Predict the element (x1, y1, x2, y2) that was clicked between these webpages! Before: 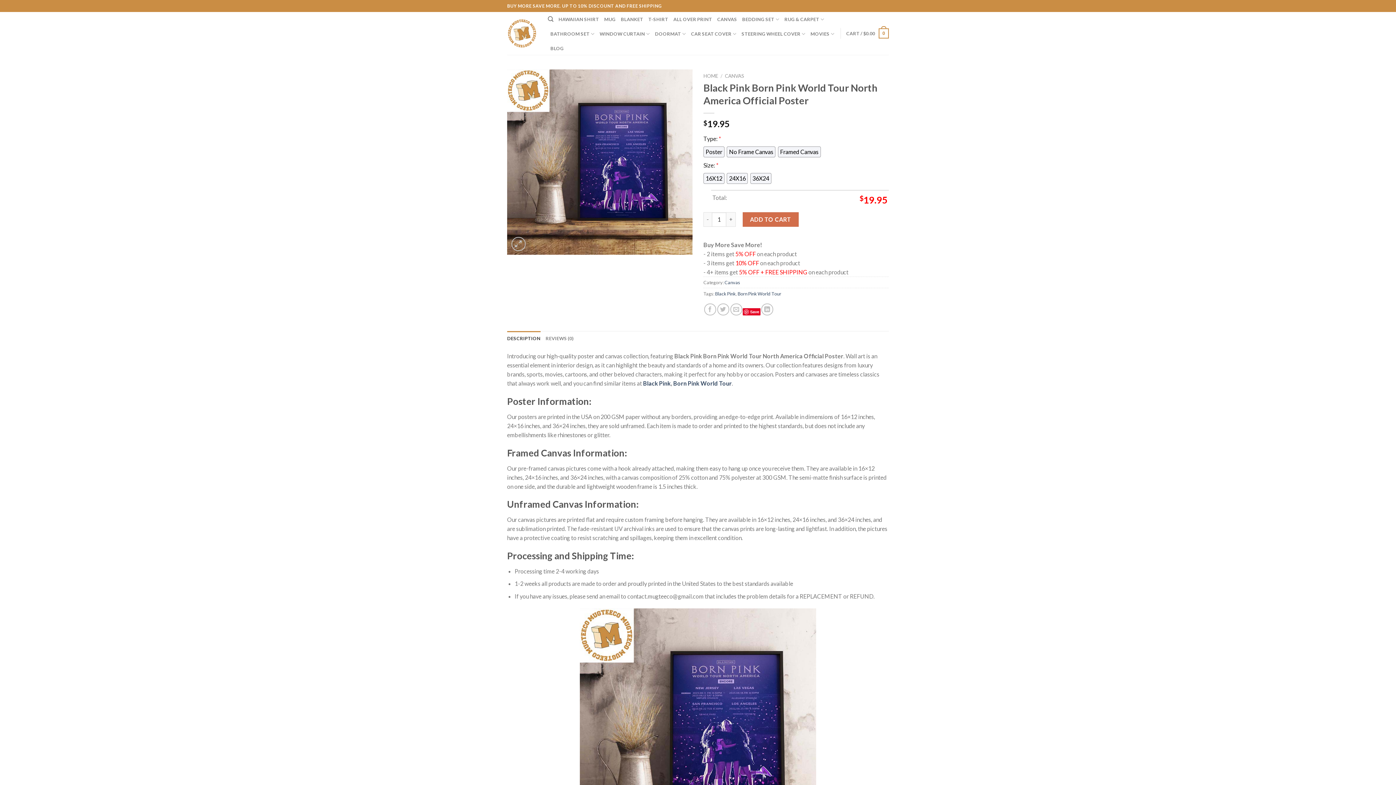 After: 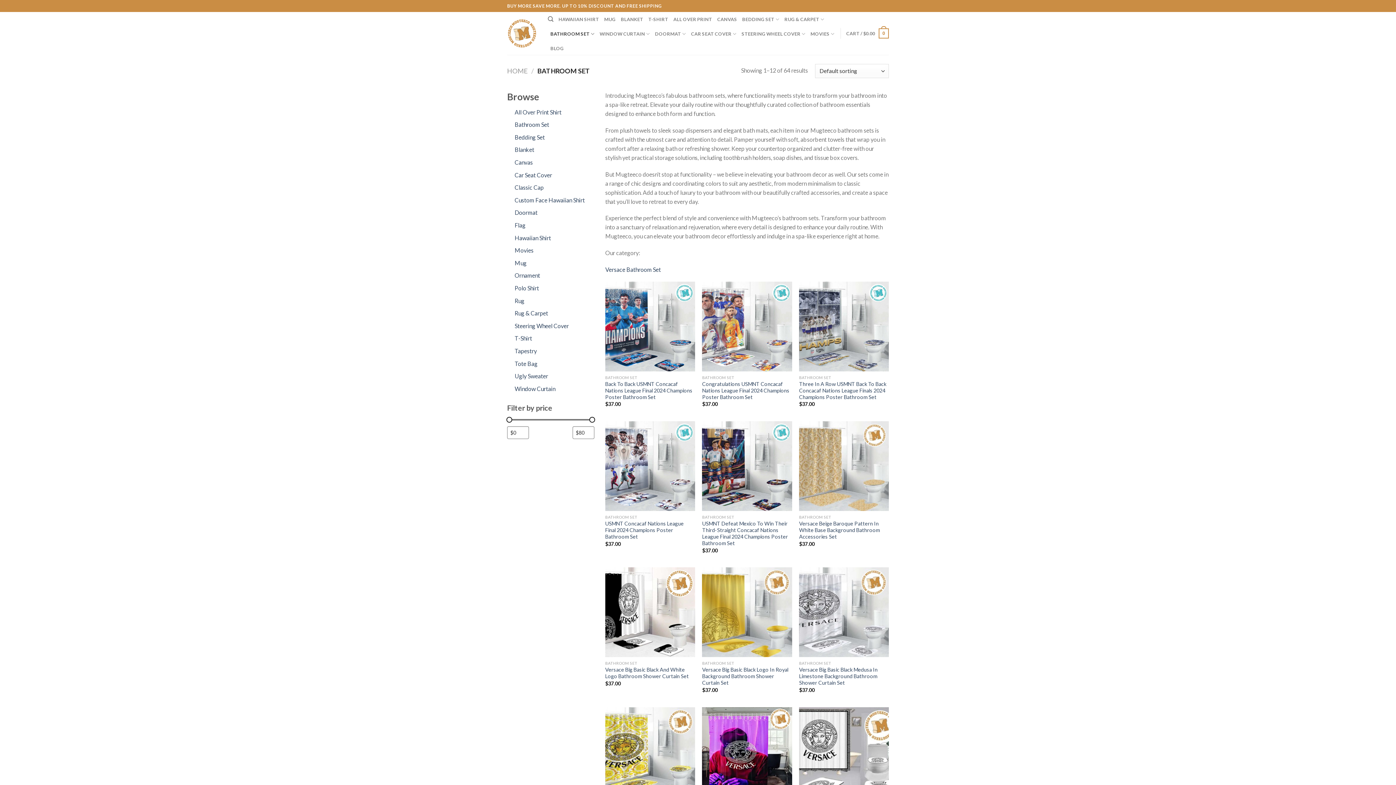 Action: label: BATHROOM SET bbox: (550, 26, 594, 41)